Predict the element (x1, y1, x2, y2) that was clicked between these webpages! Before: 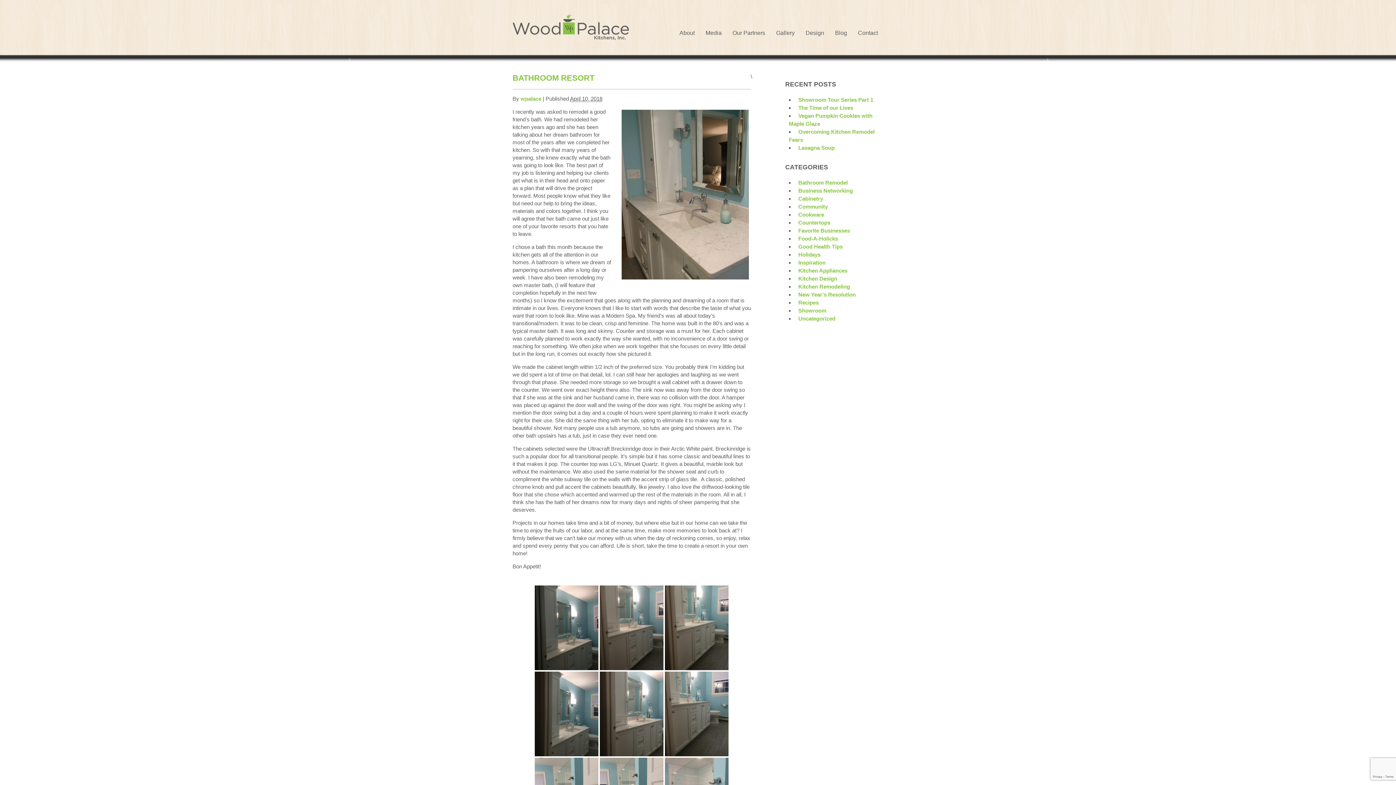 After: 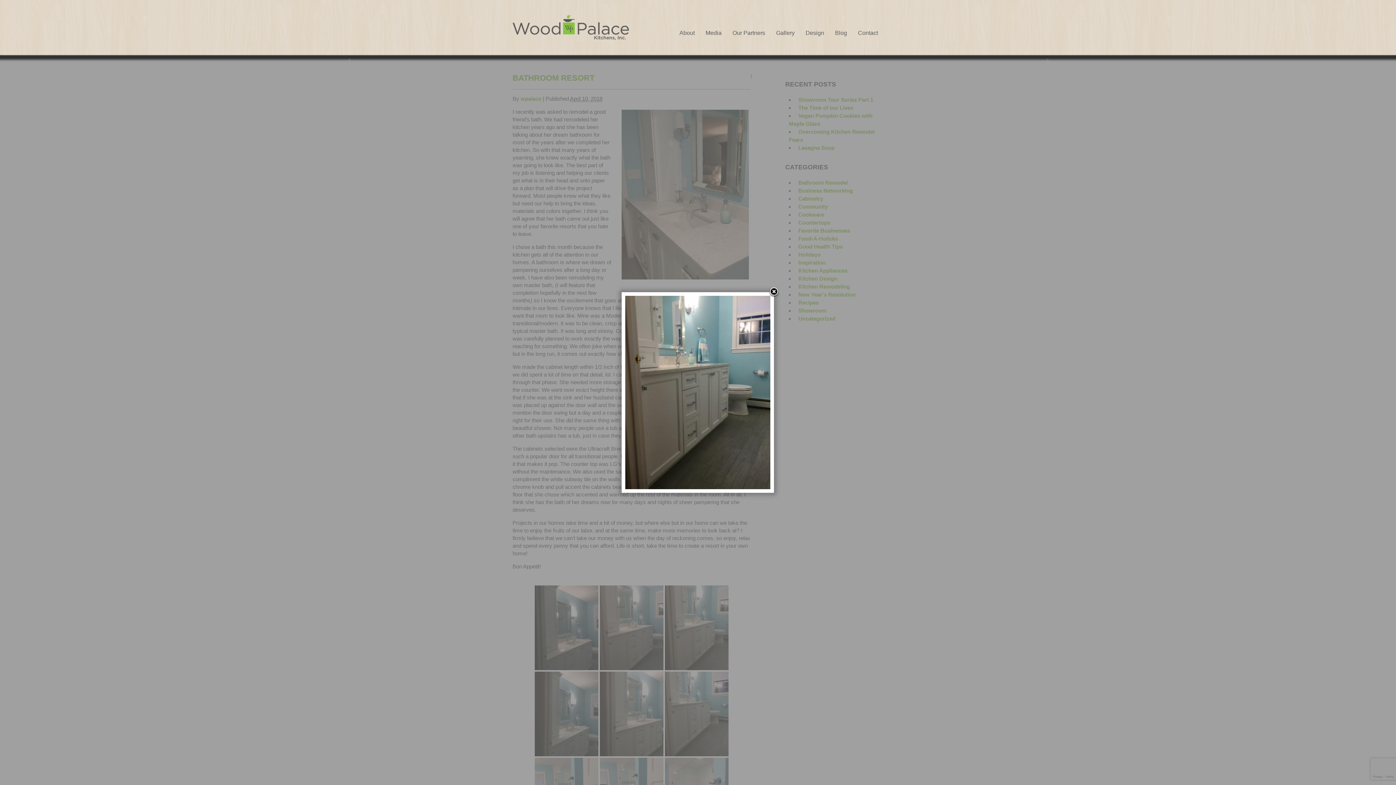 Action: bbox: (665, 672, 728, 756)